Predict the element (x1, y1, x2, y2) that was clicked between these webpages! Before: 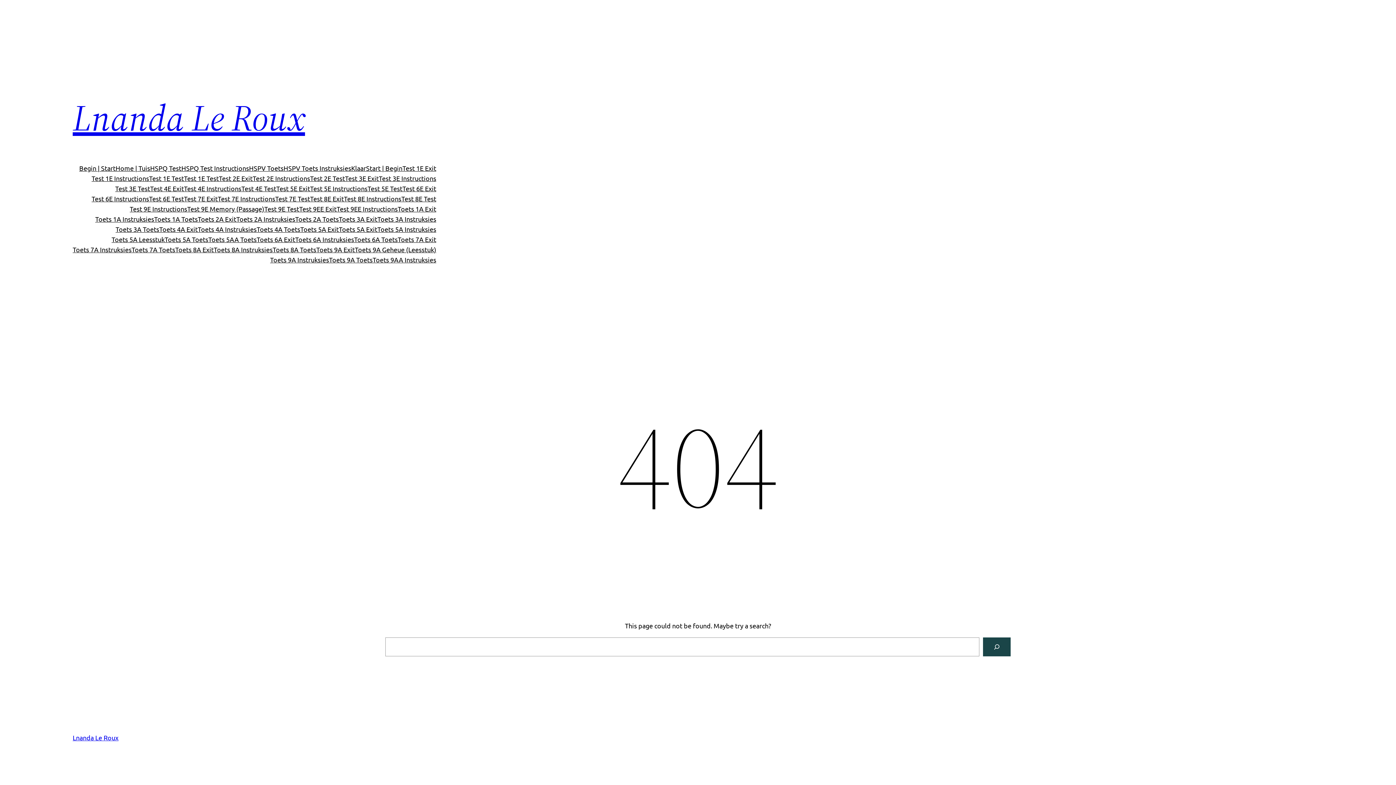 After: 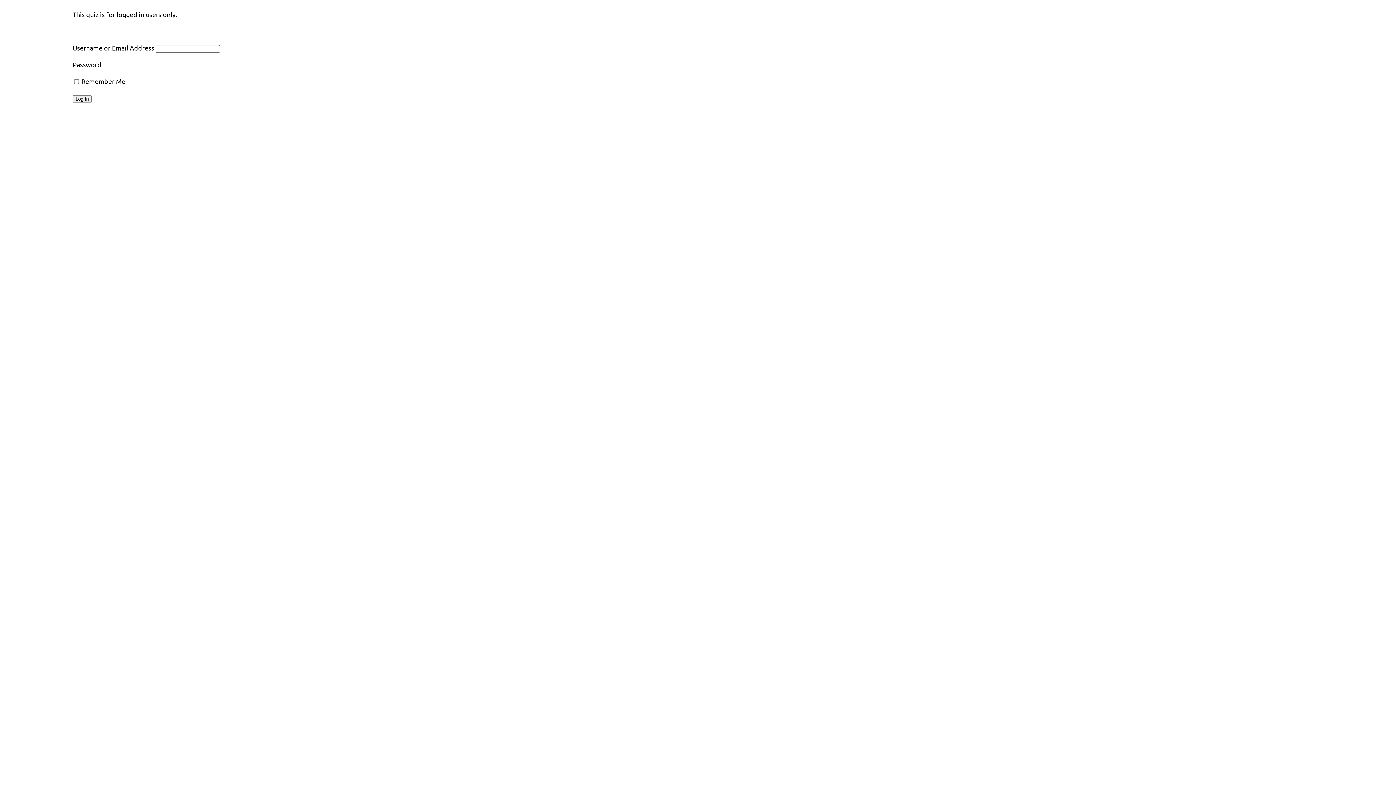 Action: bbox: (241, 183, 276, 193) label: Test 4E Test